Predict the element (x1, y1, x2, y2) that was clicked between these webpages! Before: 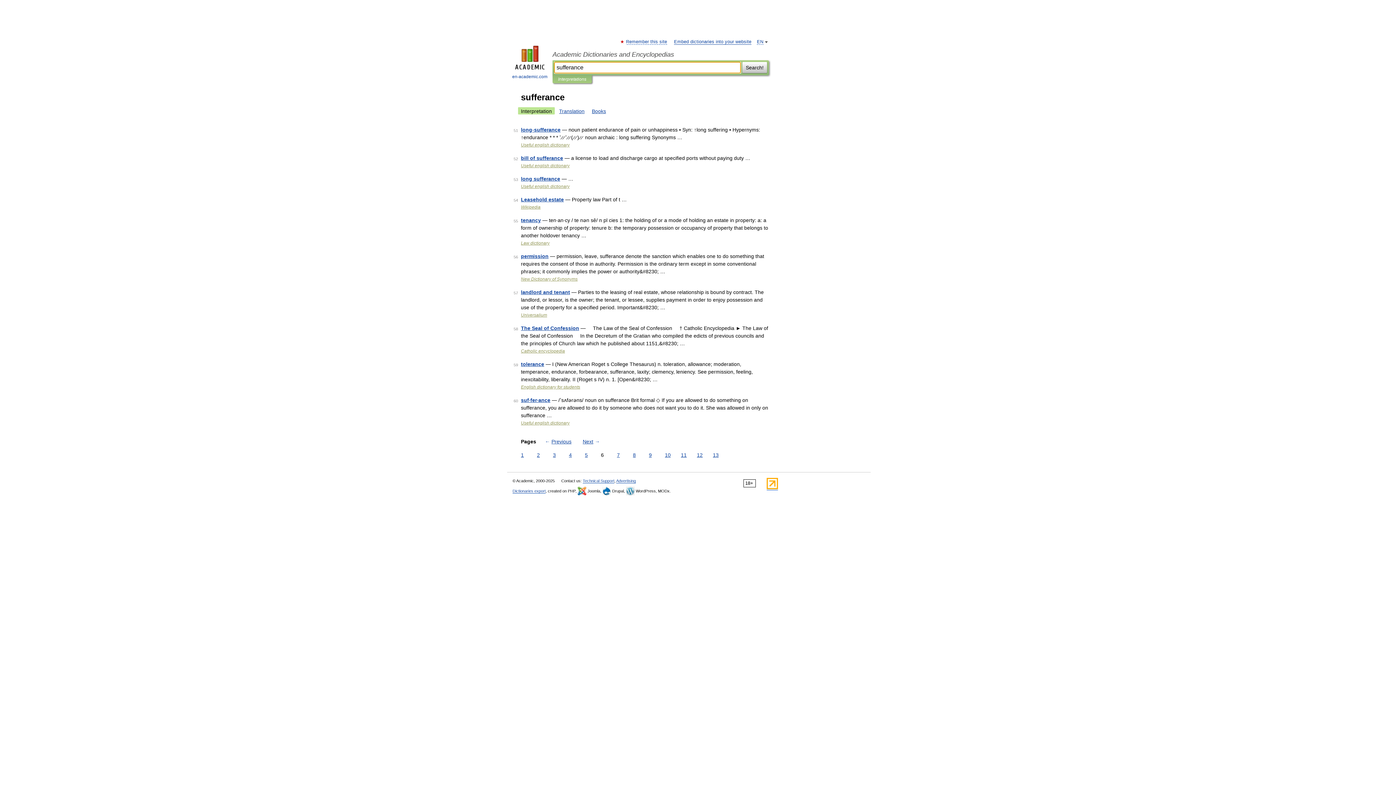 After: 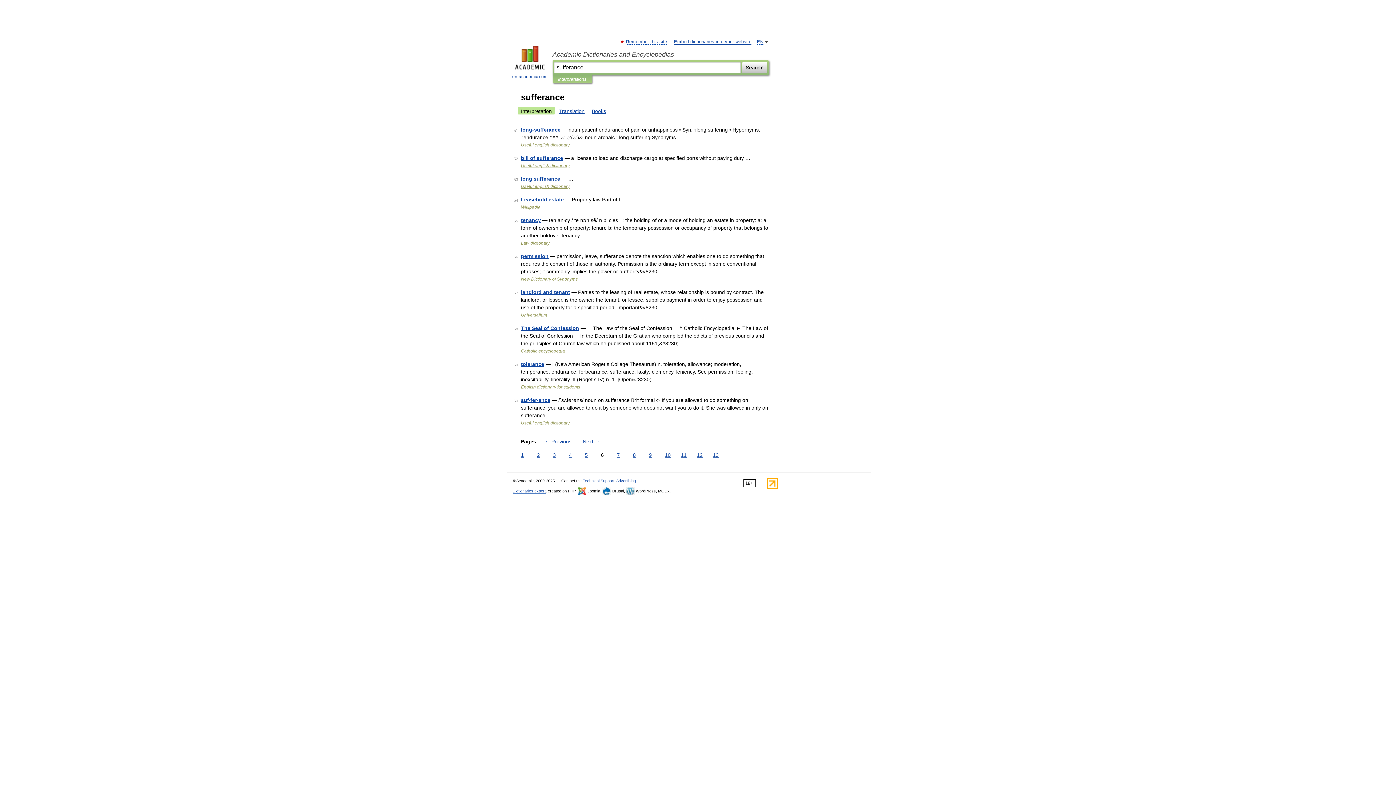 Action: label: Interpretation bbox: (518, 107, 554, 114)